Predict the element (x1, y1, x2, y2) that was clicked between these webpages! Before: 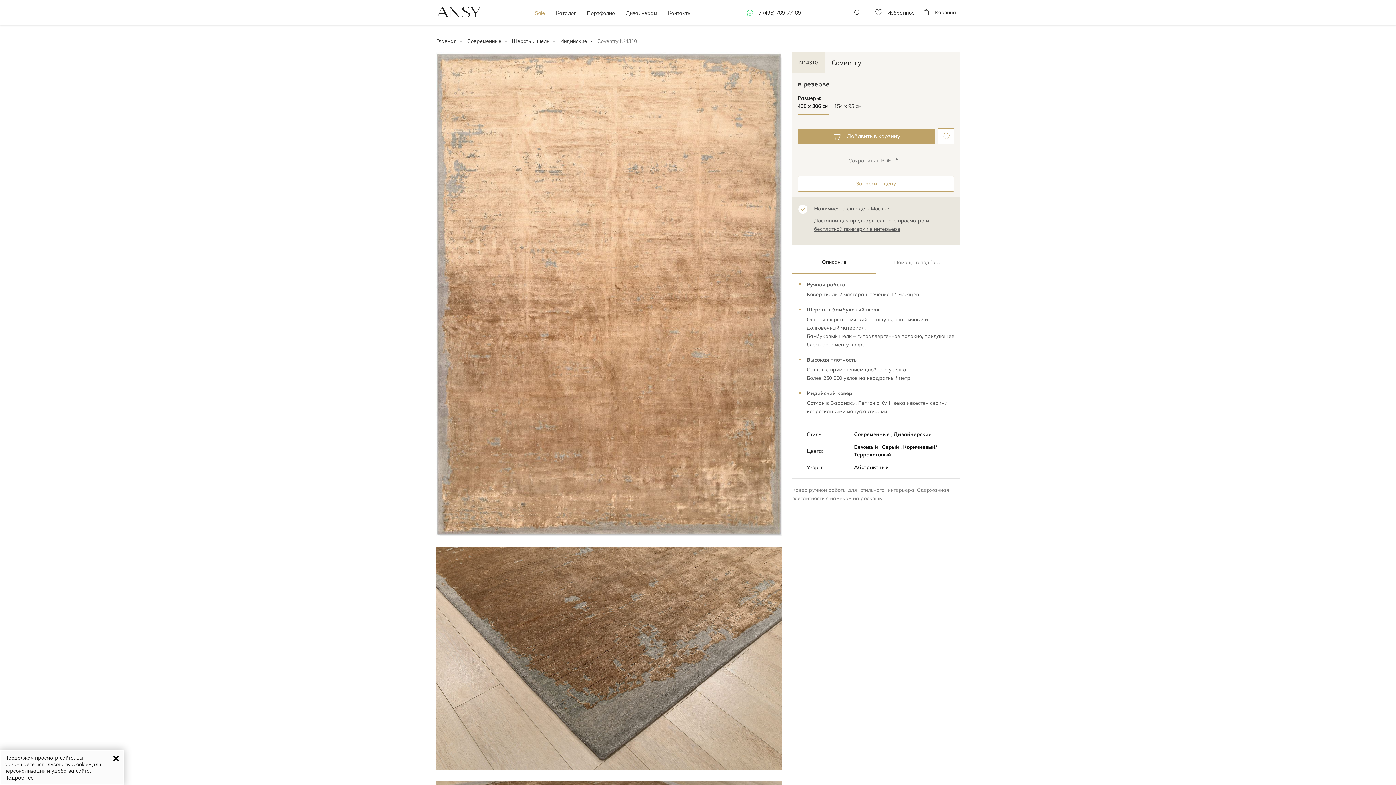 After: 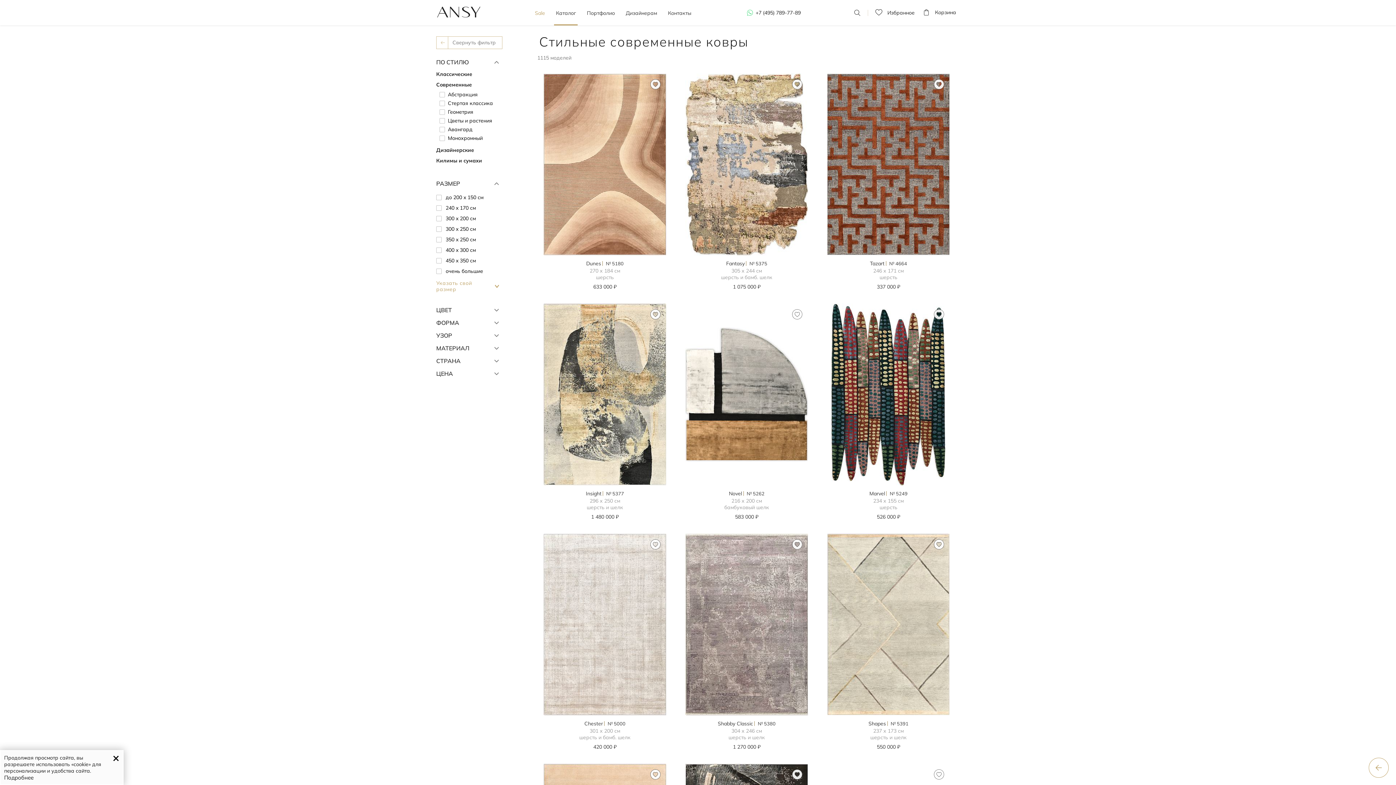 Action: label: Современные bbox: (467, 37, 501, 44)